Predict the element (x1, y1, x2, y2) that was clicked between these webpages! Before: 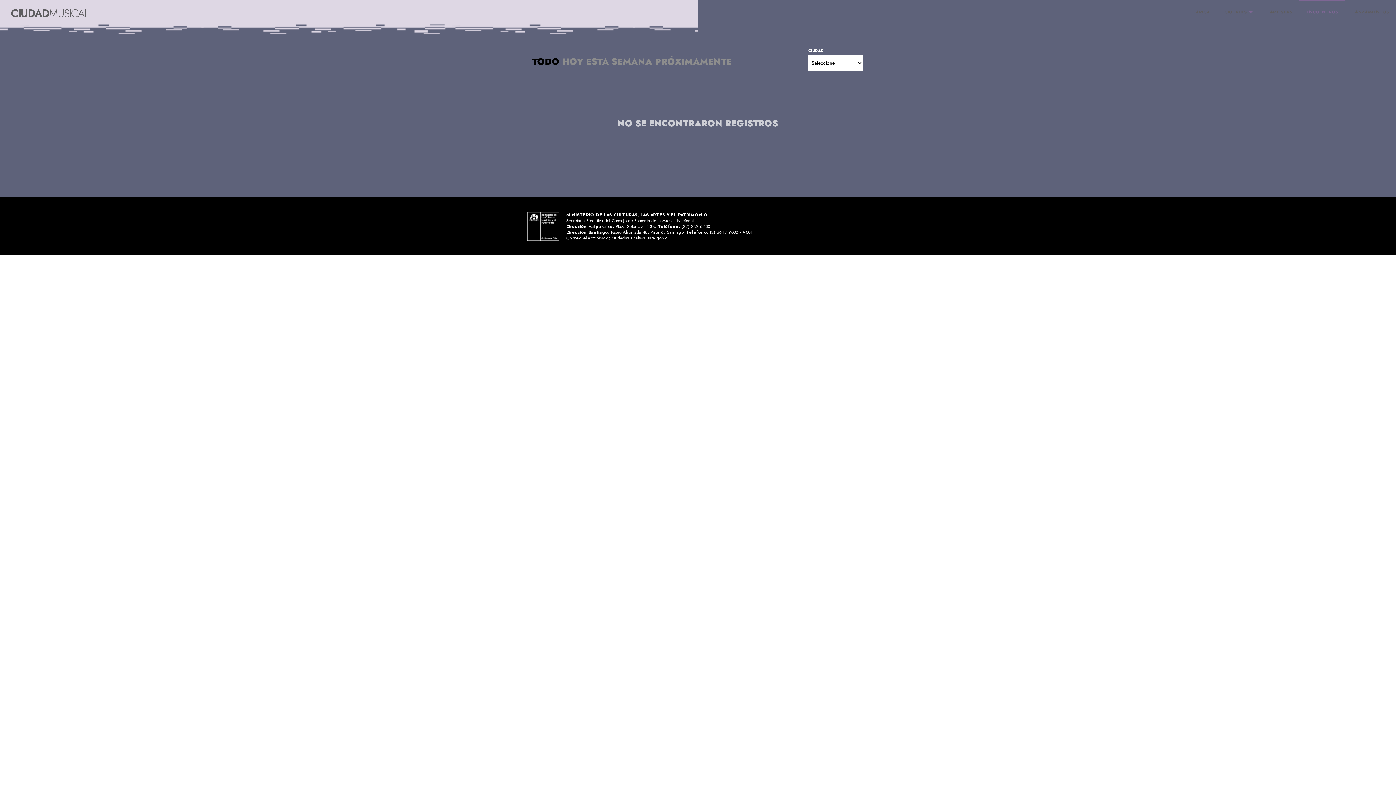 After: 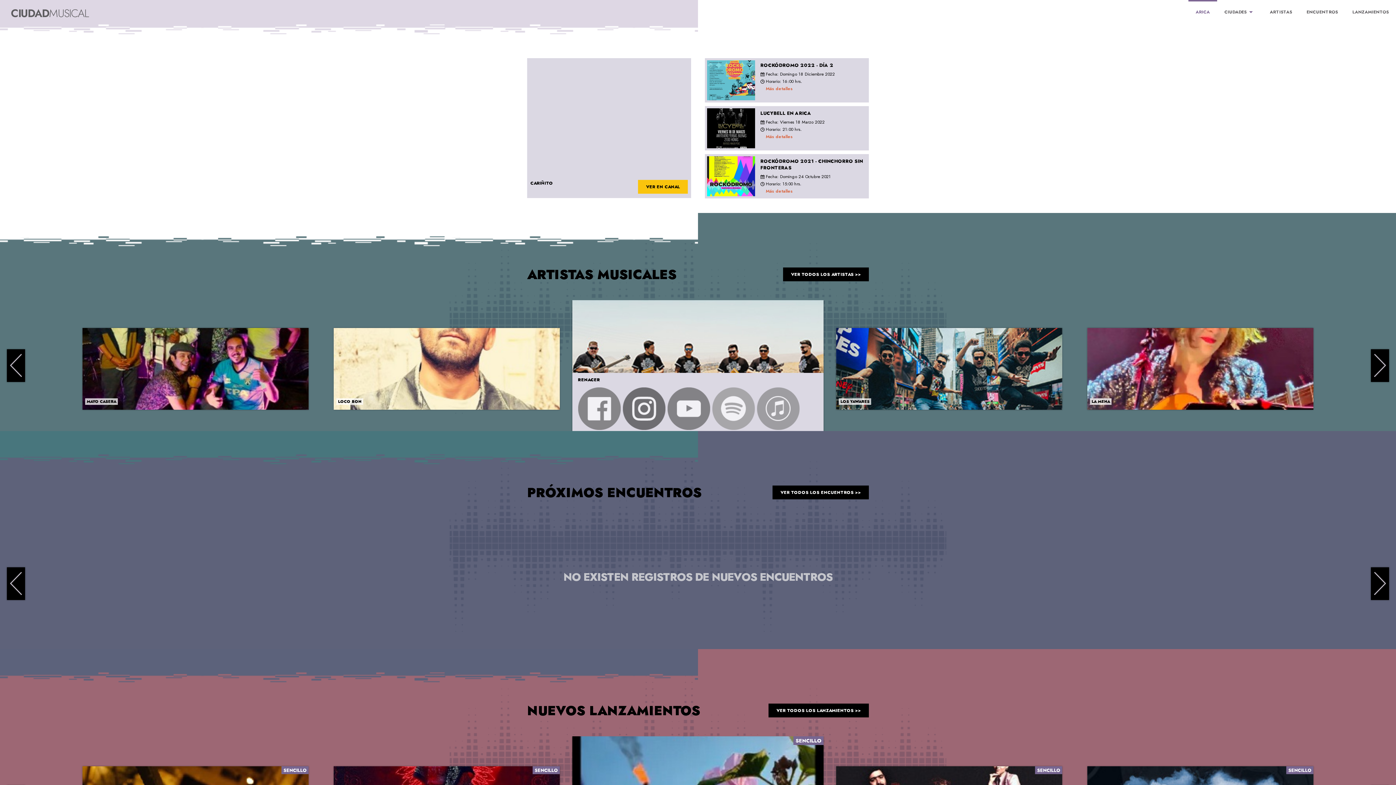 Action: label: ARICA bbox: (1188, 0, 1217, 24)